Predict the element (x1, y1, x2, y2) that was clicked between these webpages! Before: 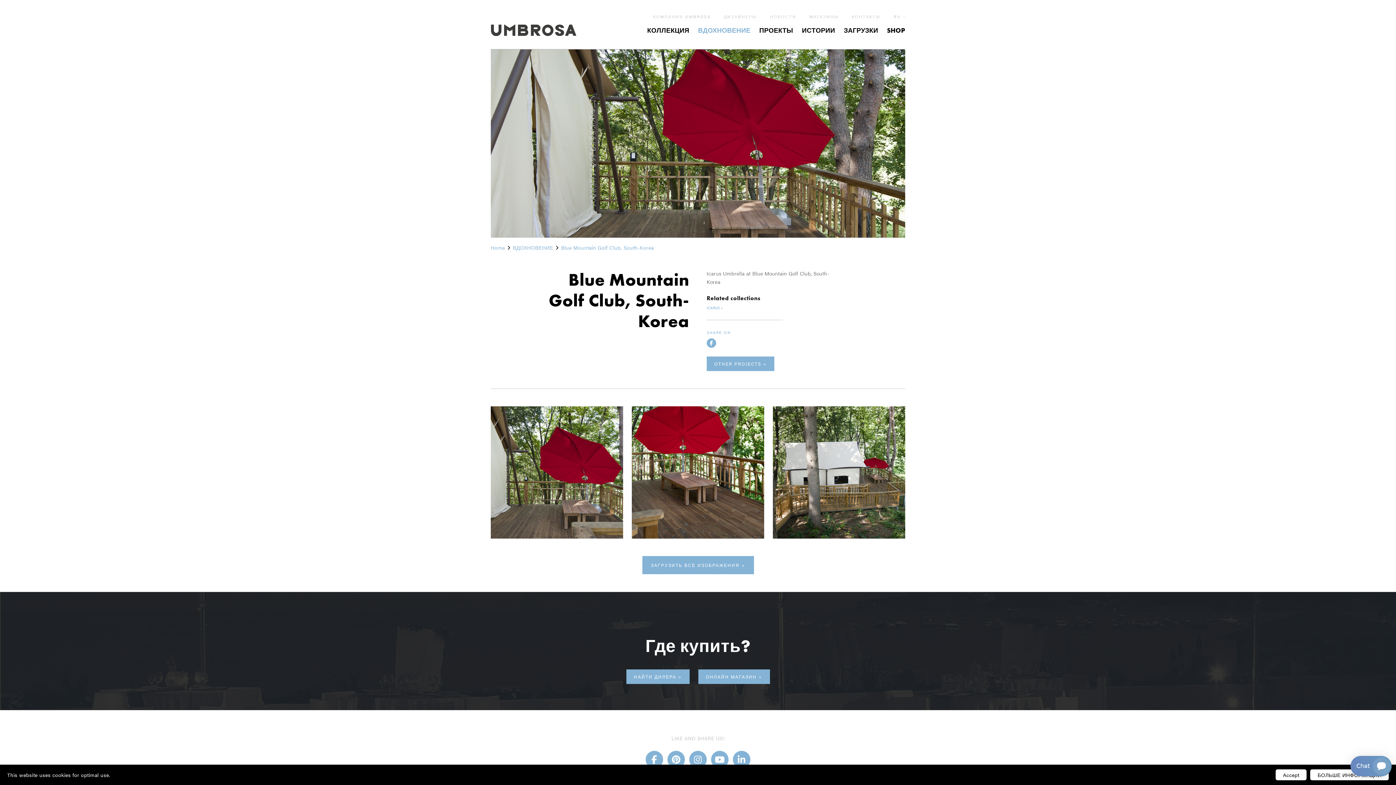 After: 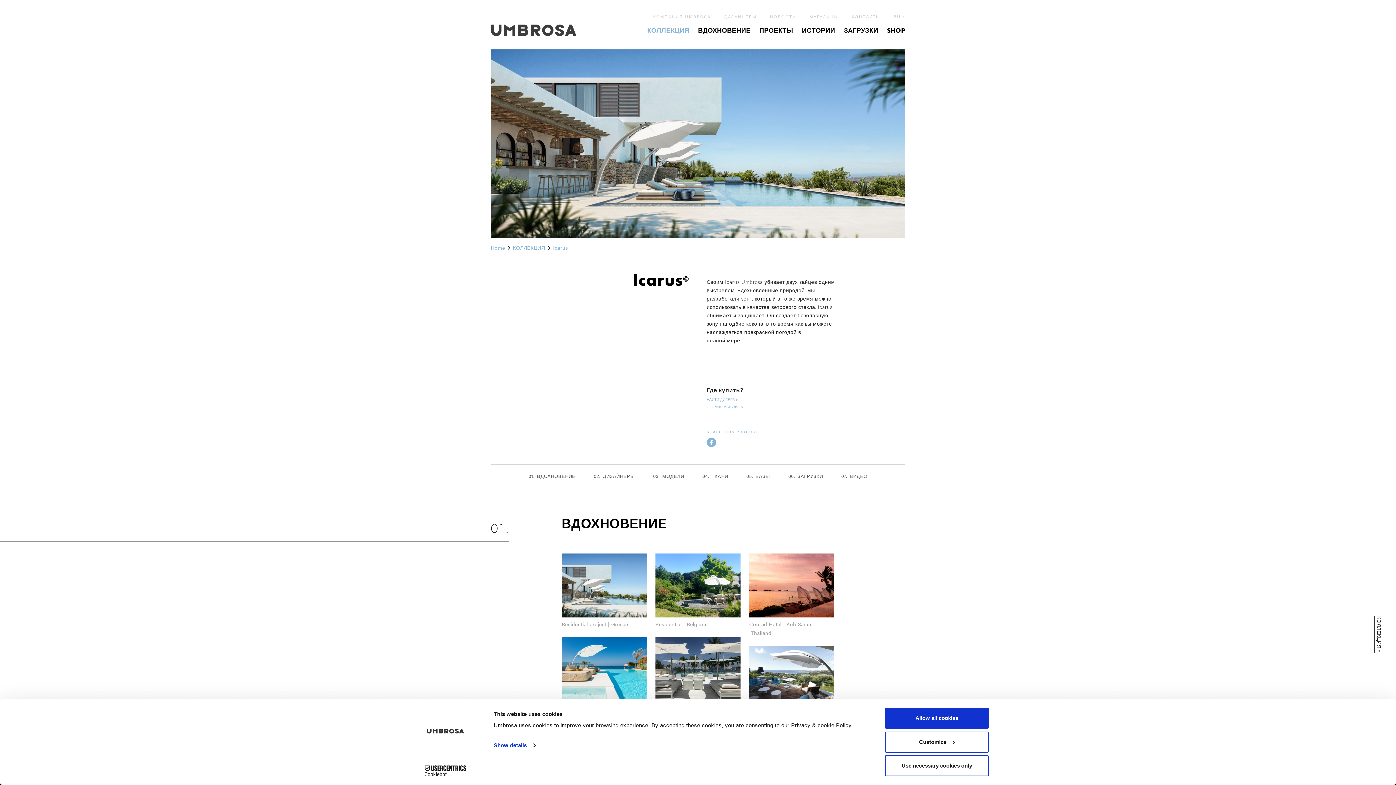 Action: bbox: (706, 305, 722, 310) label: ICARUS